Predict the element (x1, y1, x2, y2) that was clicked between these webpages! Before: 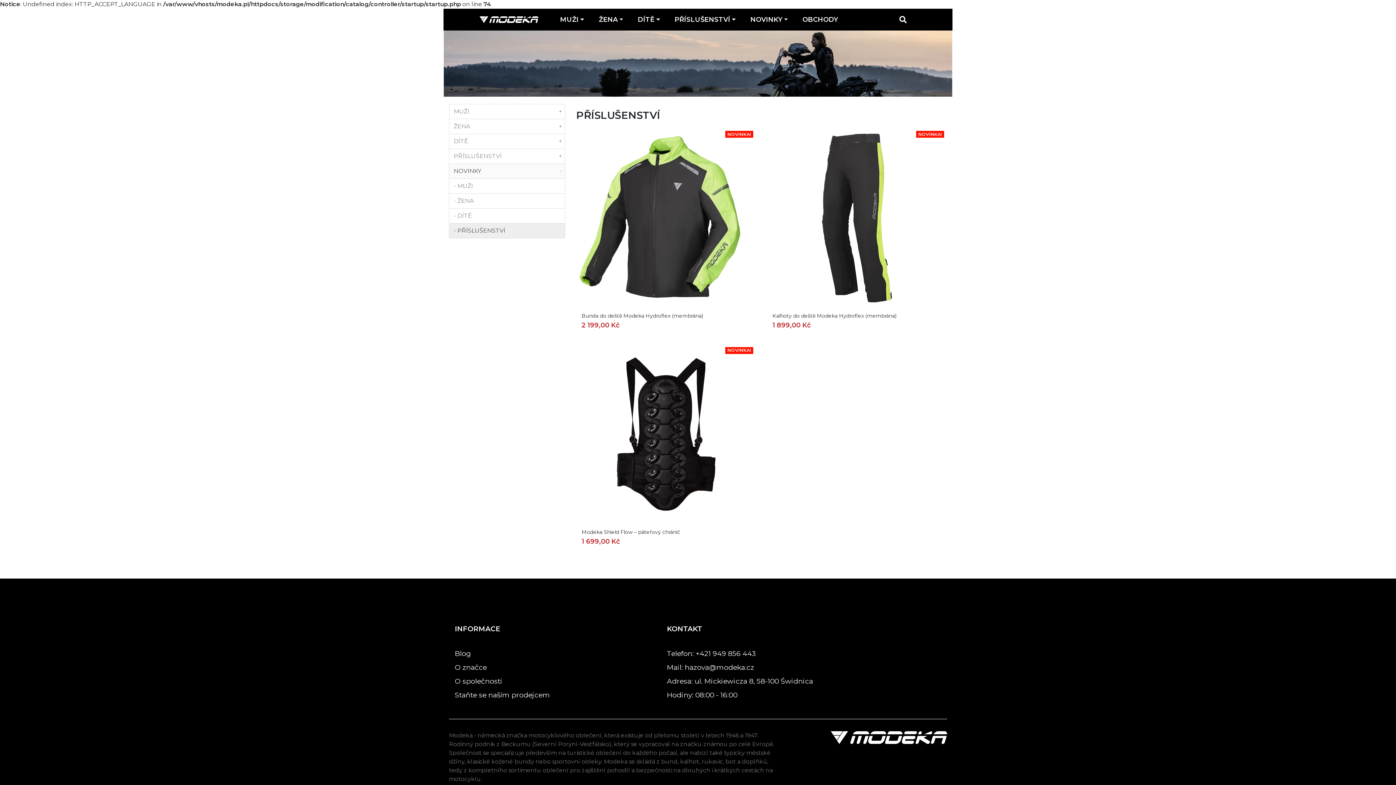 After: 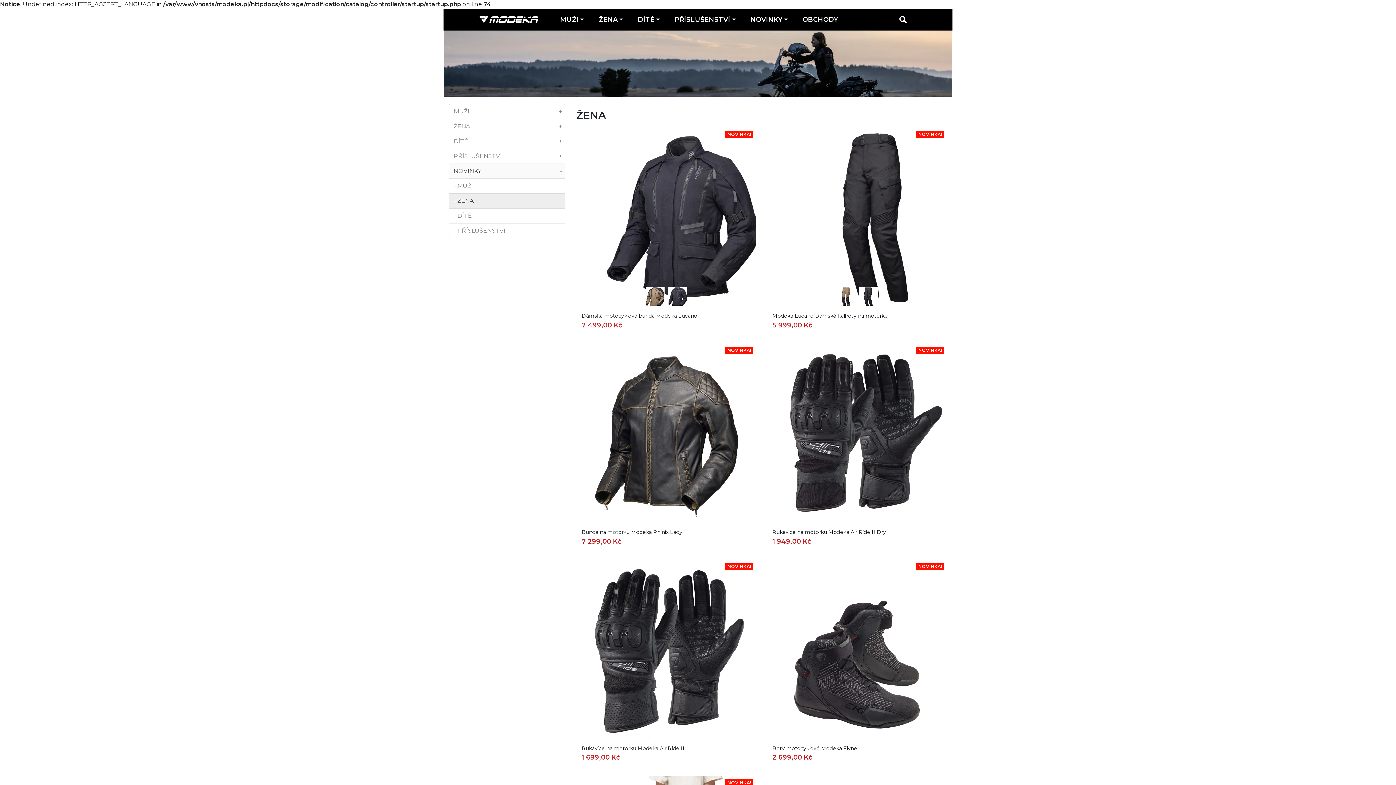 Action: label: - ŽENA bbox: (449, 193, 565, 208)